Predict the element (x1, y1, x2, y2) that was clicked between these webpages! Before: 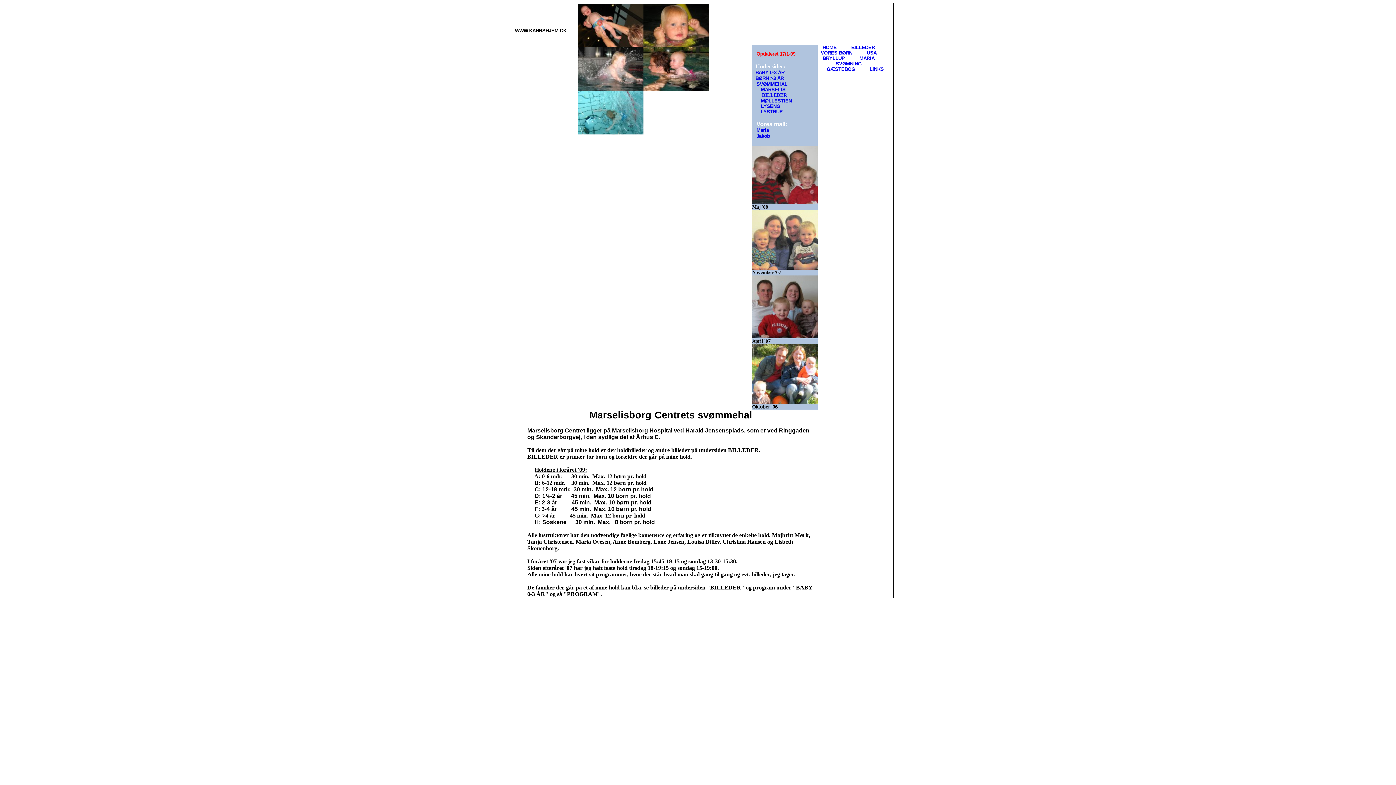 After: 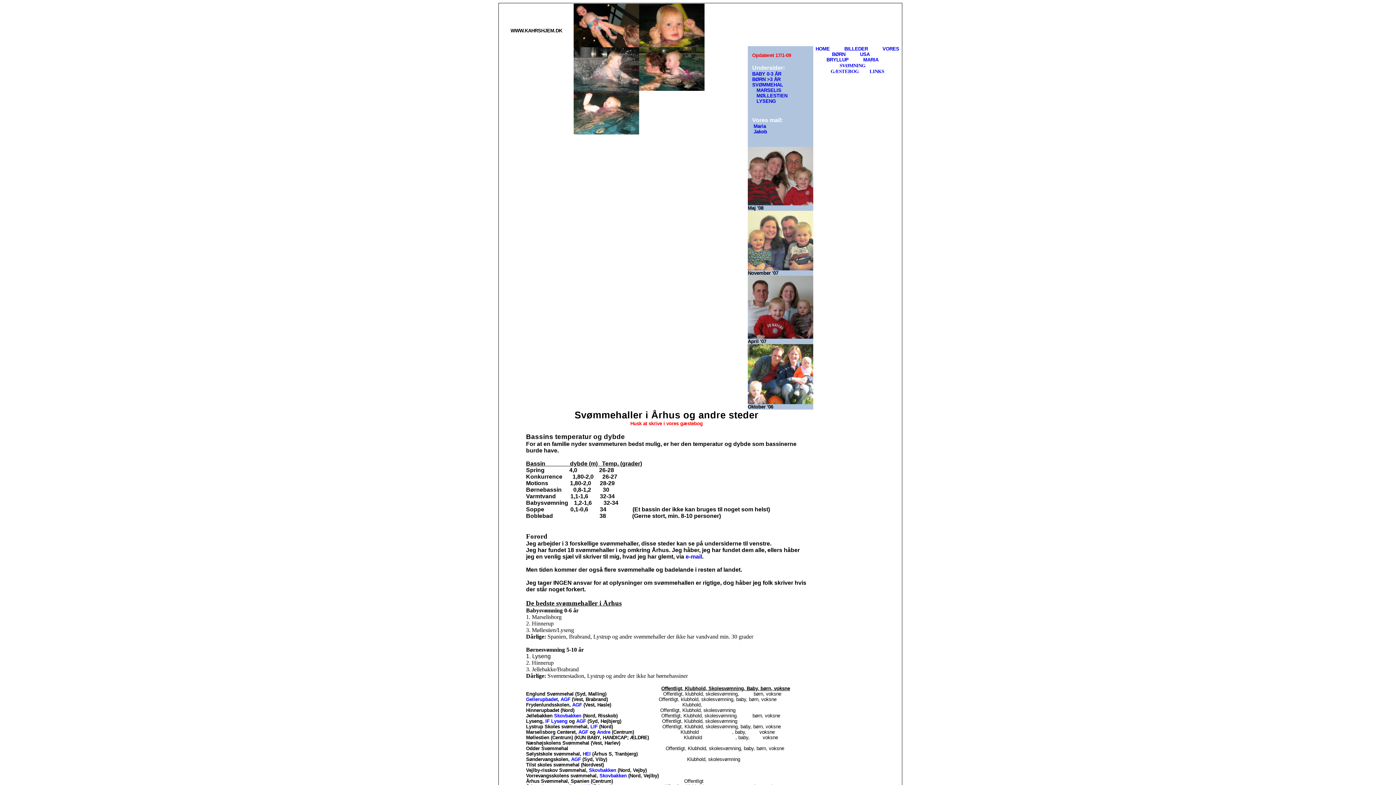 Action: label: SVØMMEHAL bbox: (756, 81, 787, 87)